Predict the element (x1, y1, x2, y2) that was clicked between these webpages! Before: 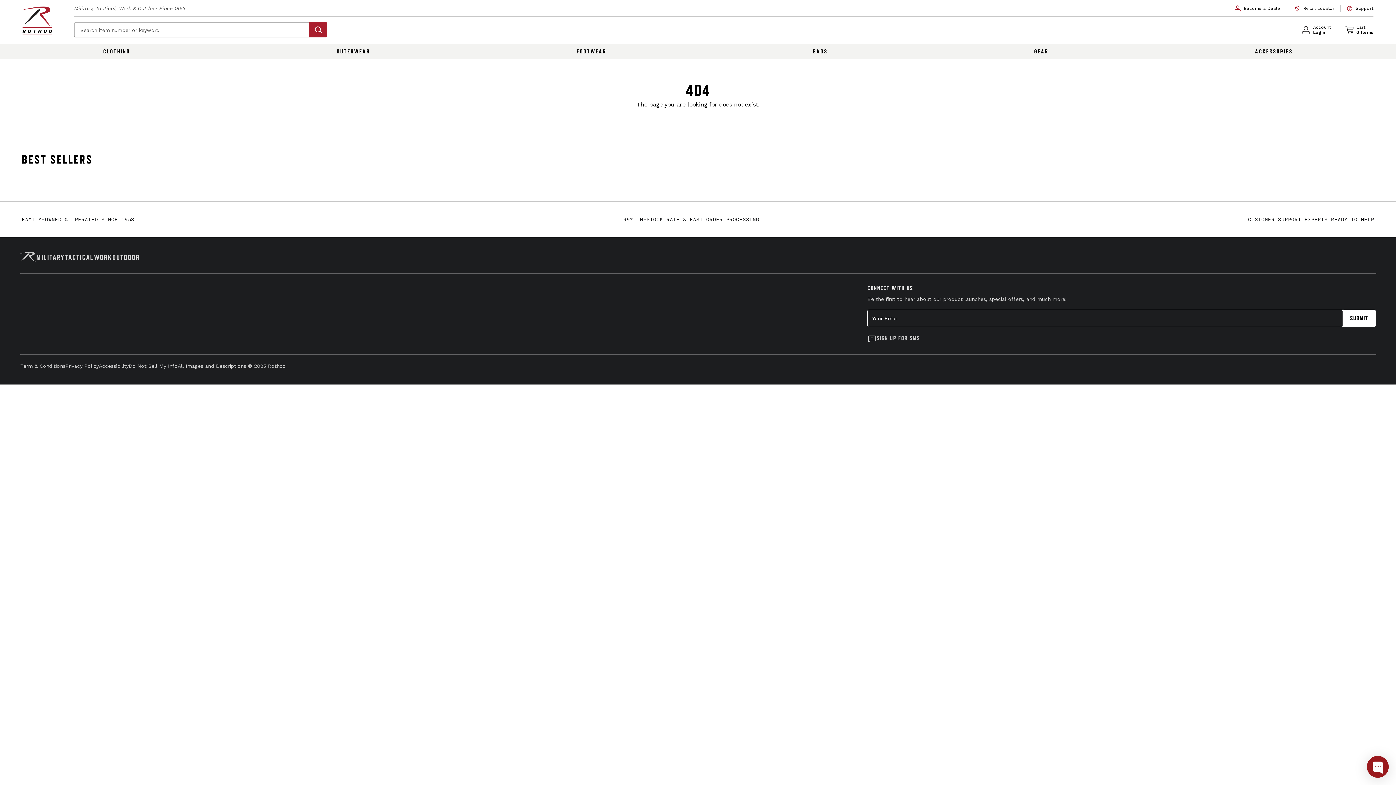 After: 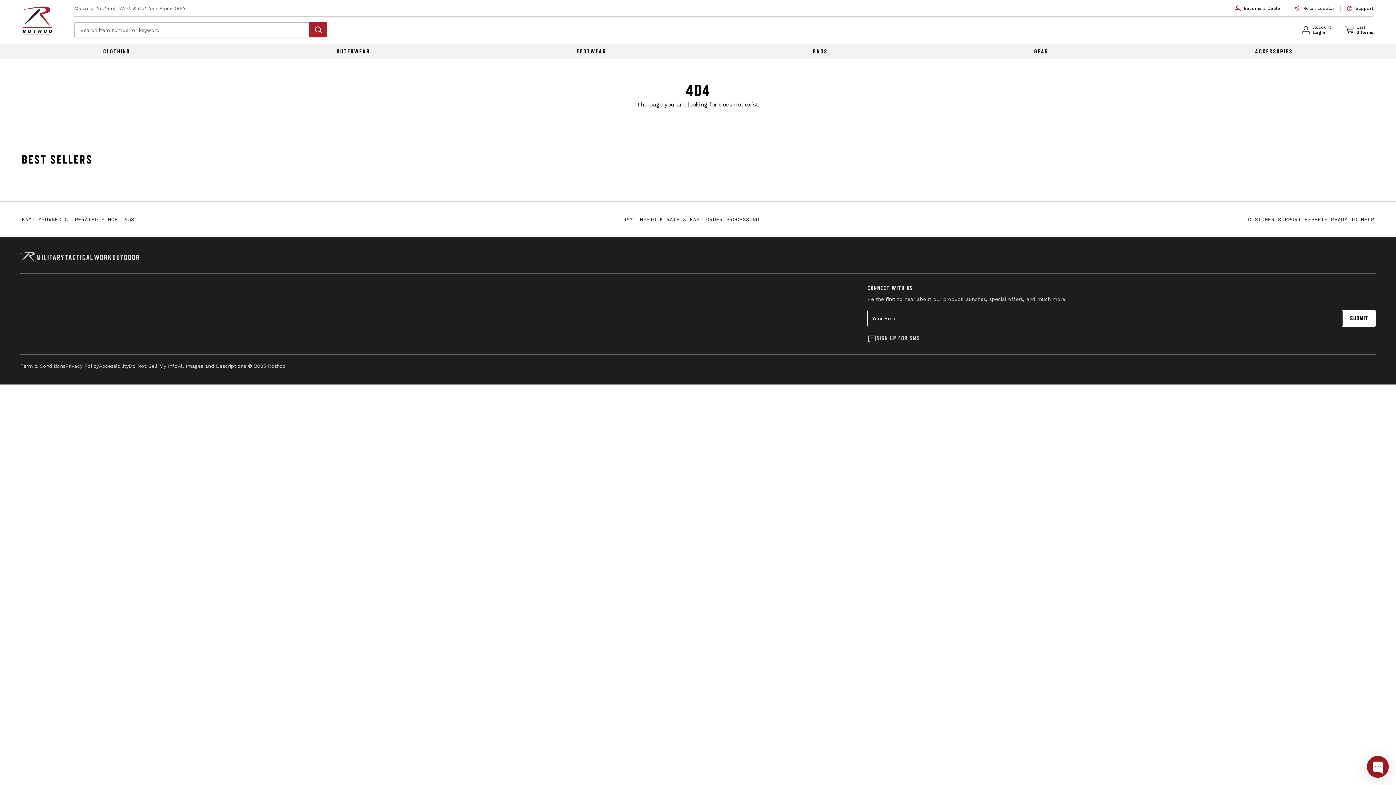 Action: bbox: (1302, 24, 1331, 34) label: Account
Login